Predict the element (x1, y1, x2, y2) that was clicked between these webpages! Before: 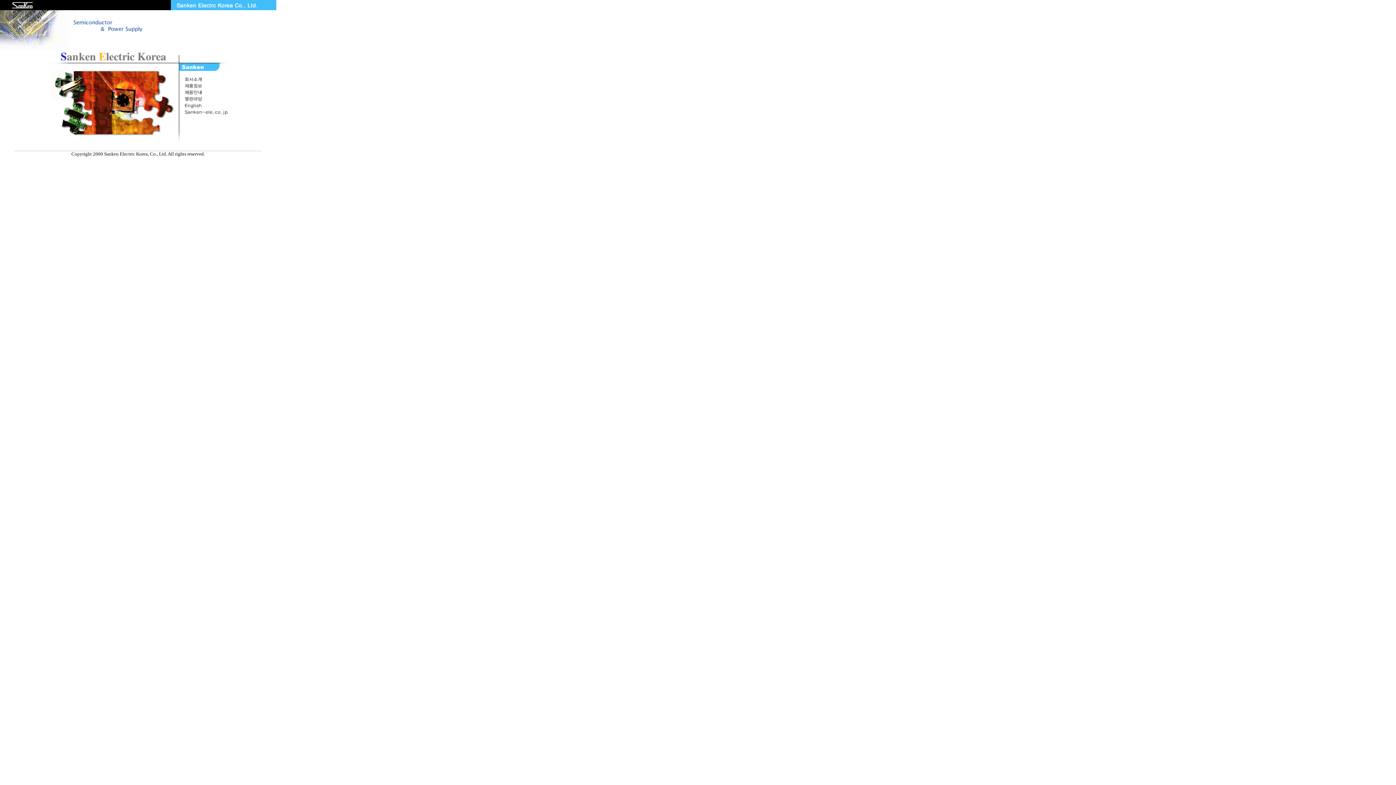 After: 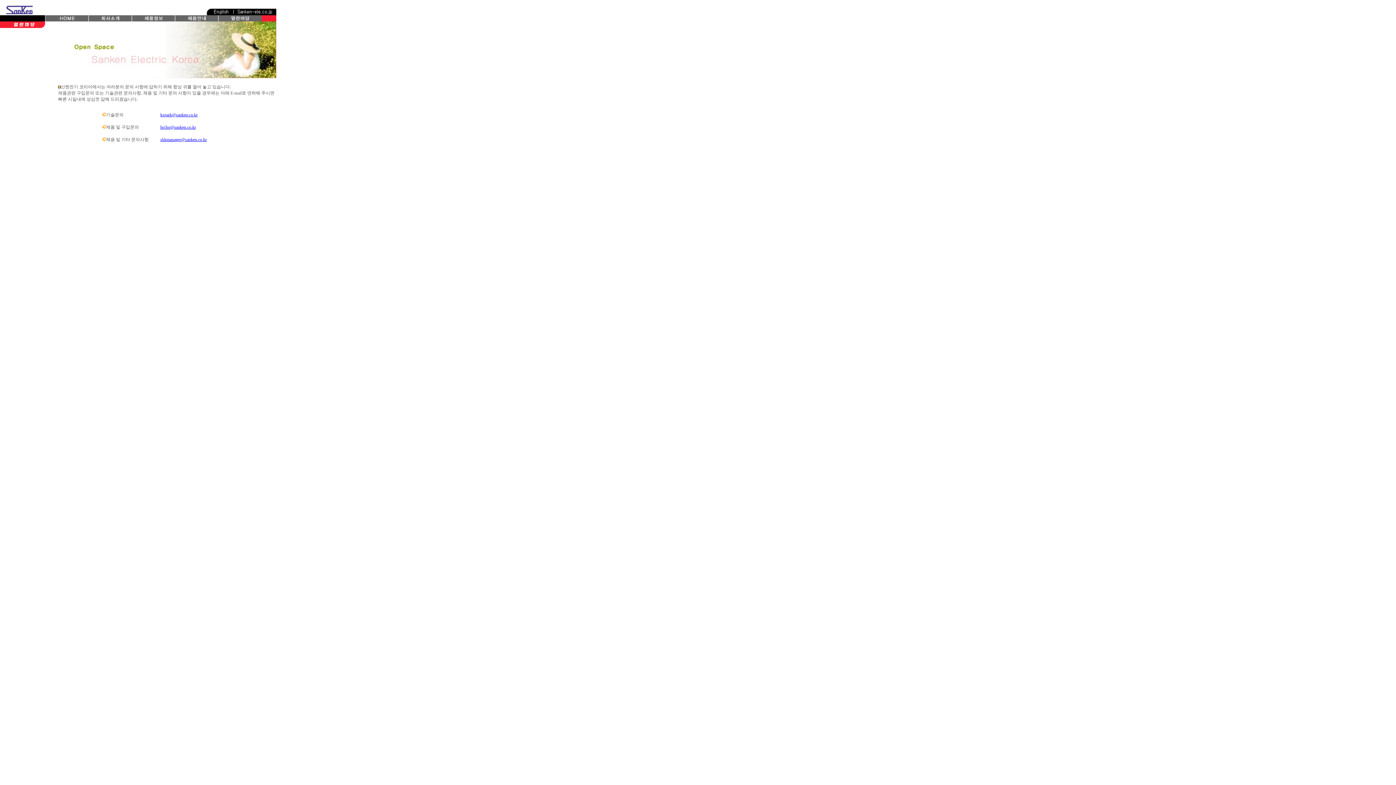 Action: bbox: (178, 97, 229, 103)